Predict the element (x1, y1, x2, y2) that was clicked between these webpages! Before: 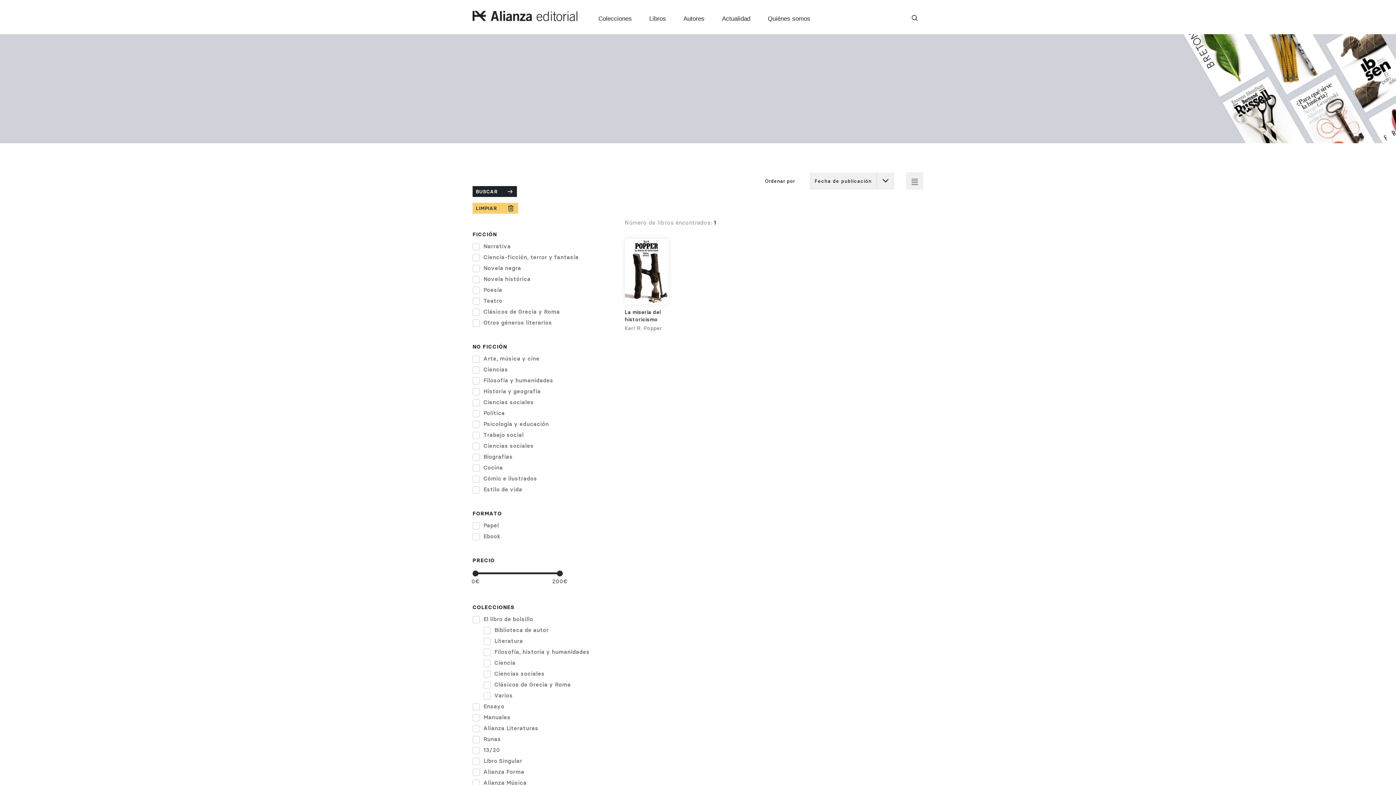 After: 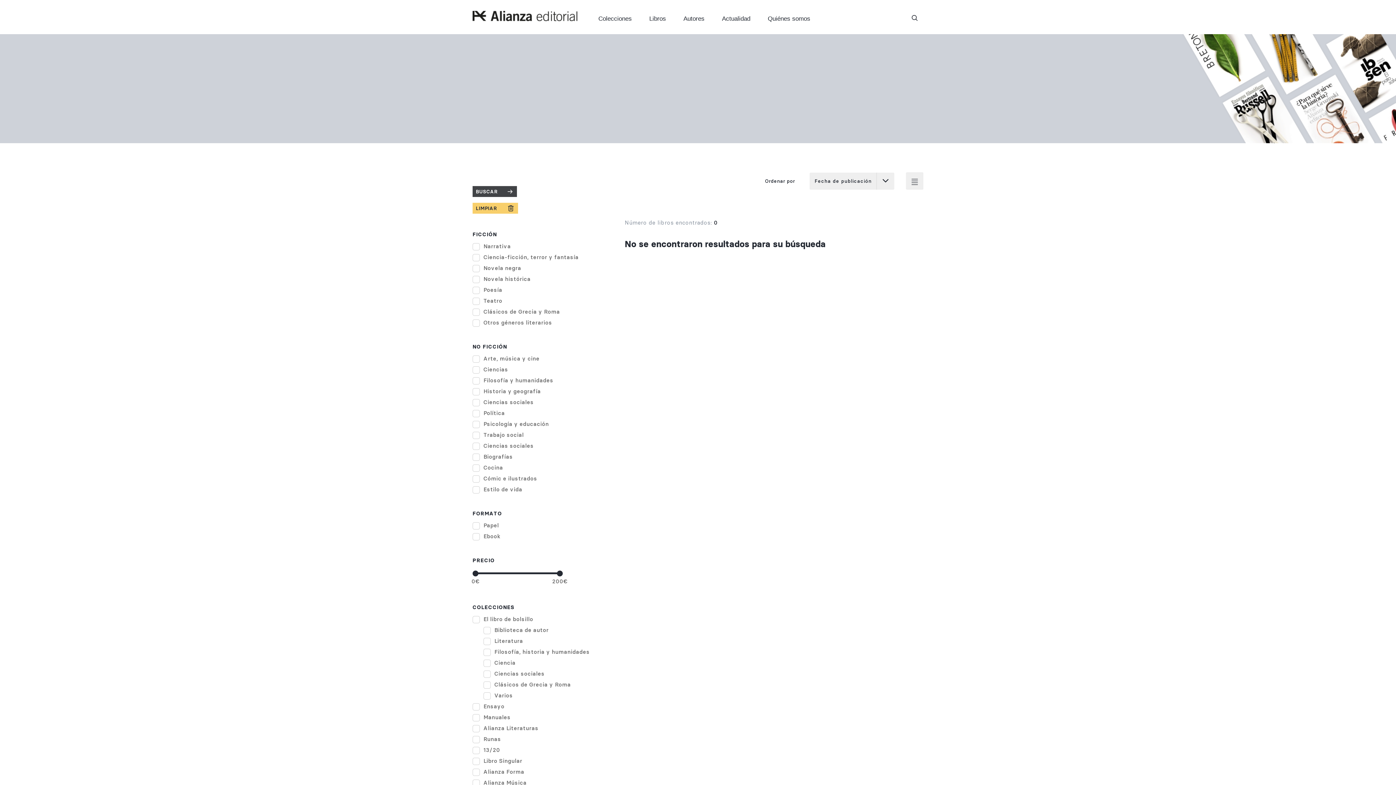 Action: bbox: (472, 186, 517, 197) label: BUSCAR